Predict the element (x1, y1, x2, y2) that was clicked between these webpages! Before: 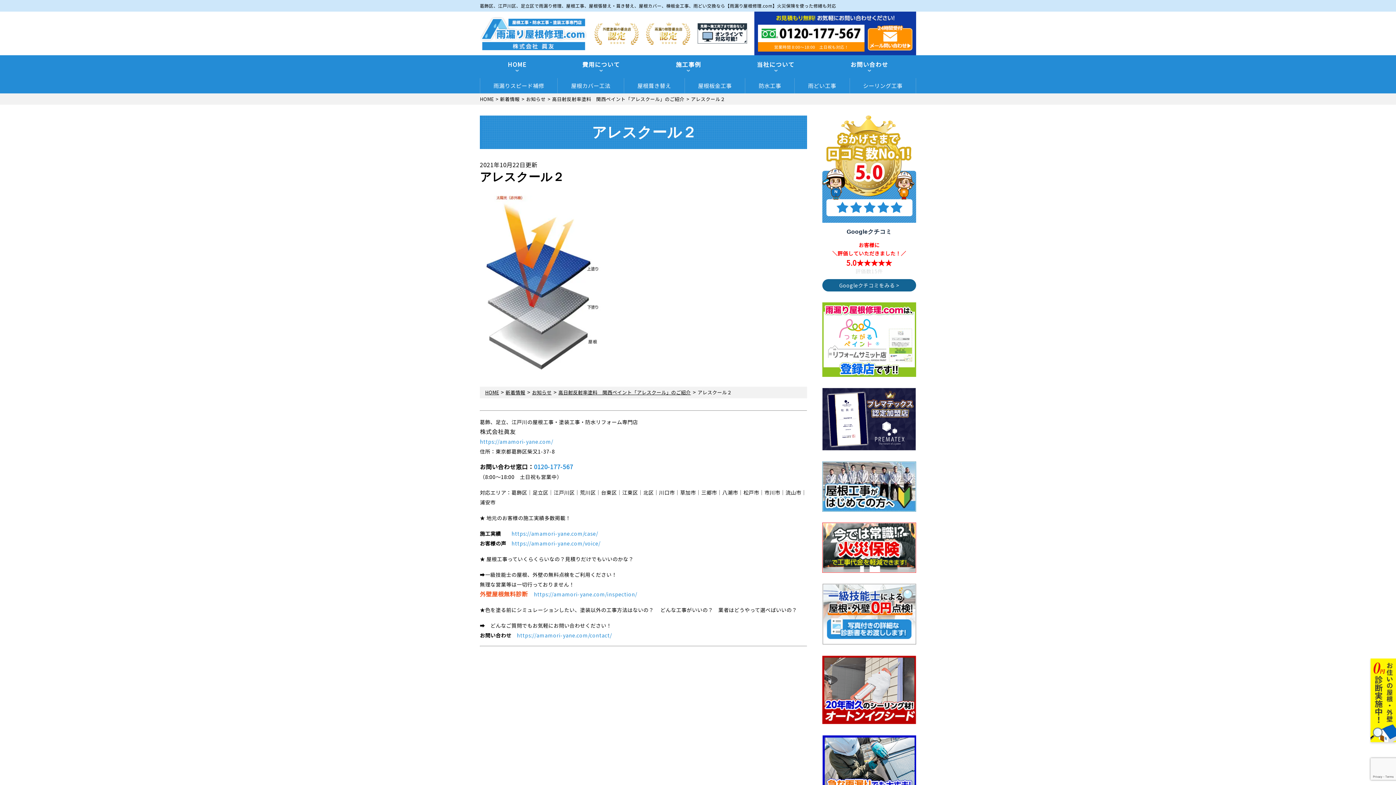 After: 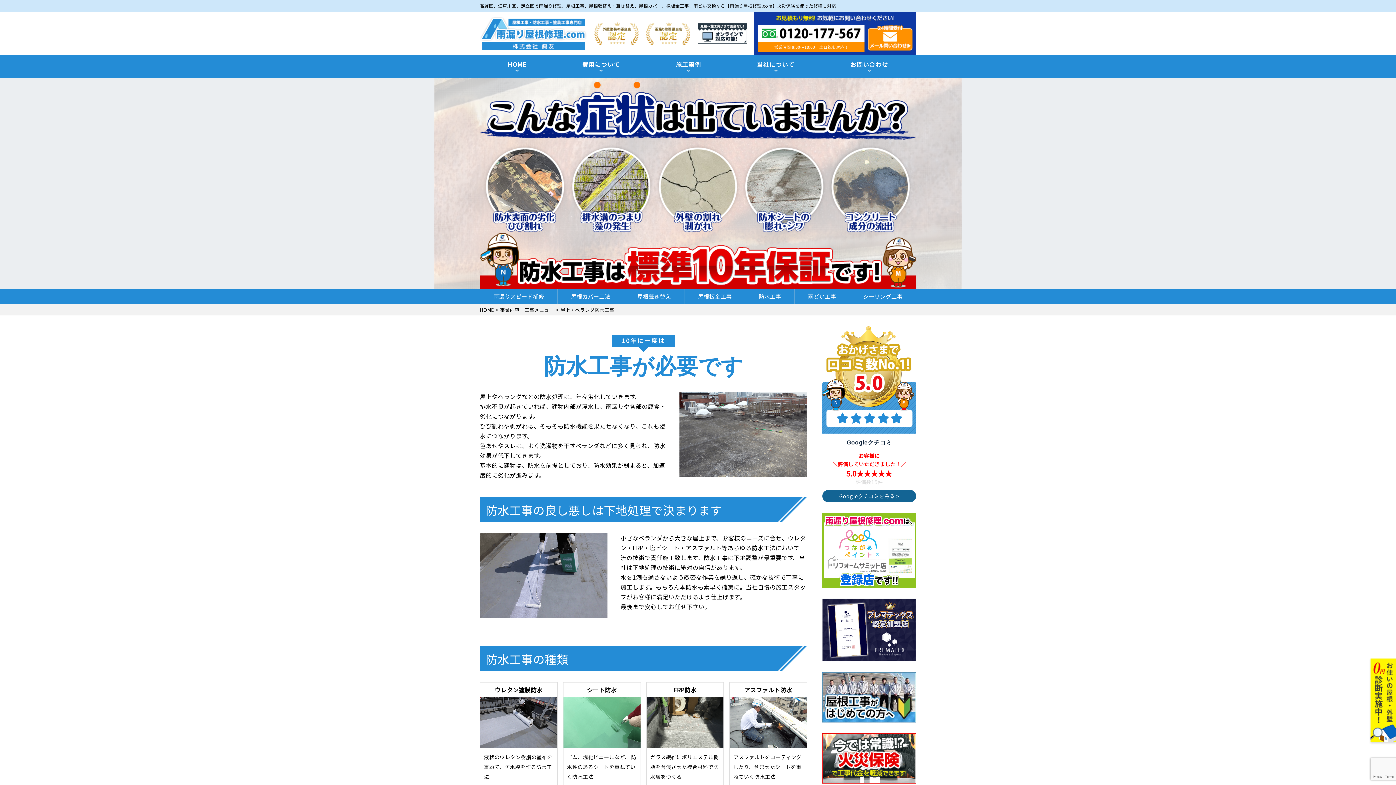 Action: label: 防水工事 bbox: (745, 80, 794, 91)